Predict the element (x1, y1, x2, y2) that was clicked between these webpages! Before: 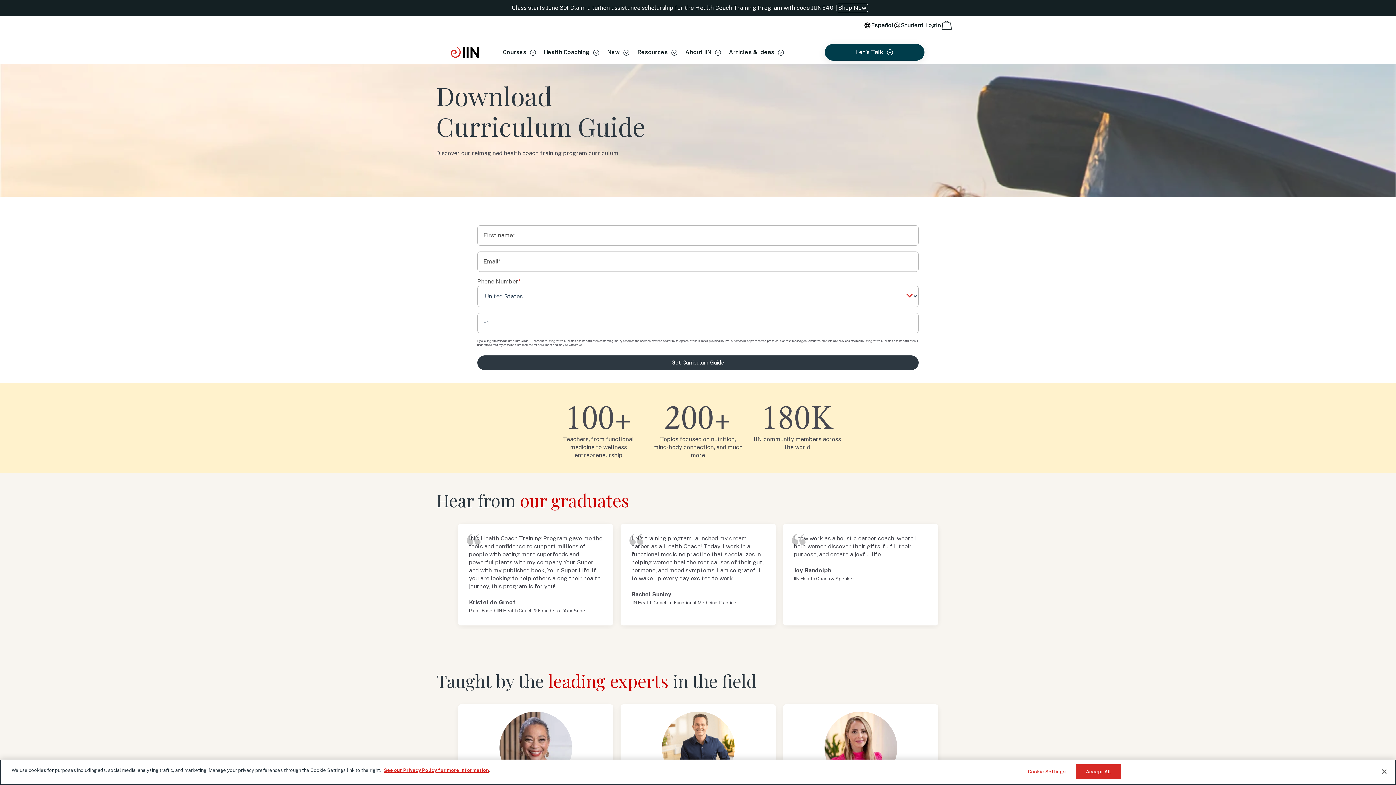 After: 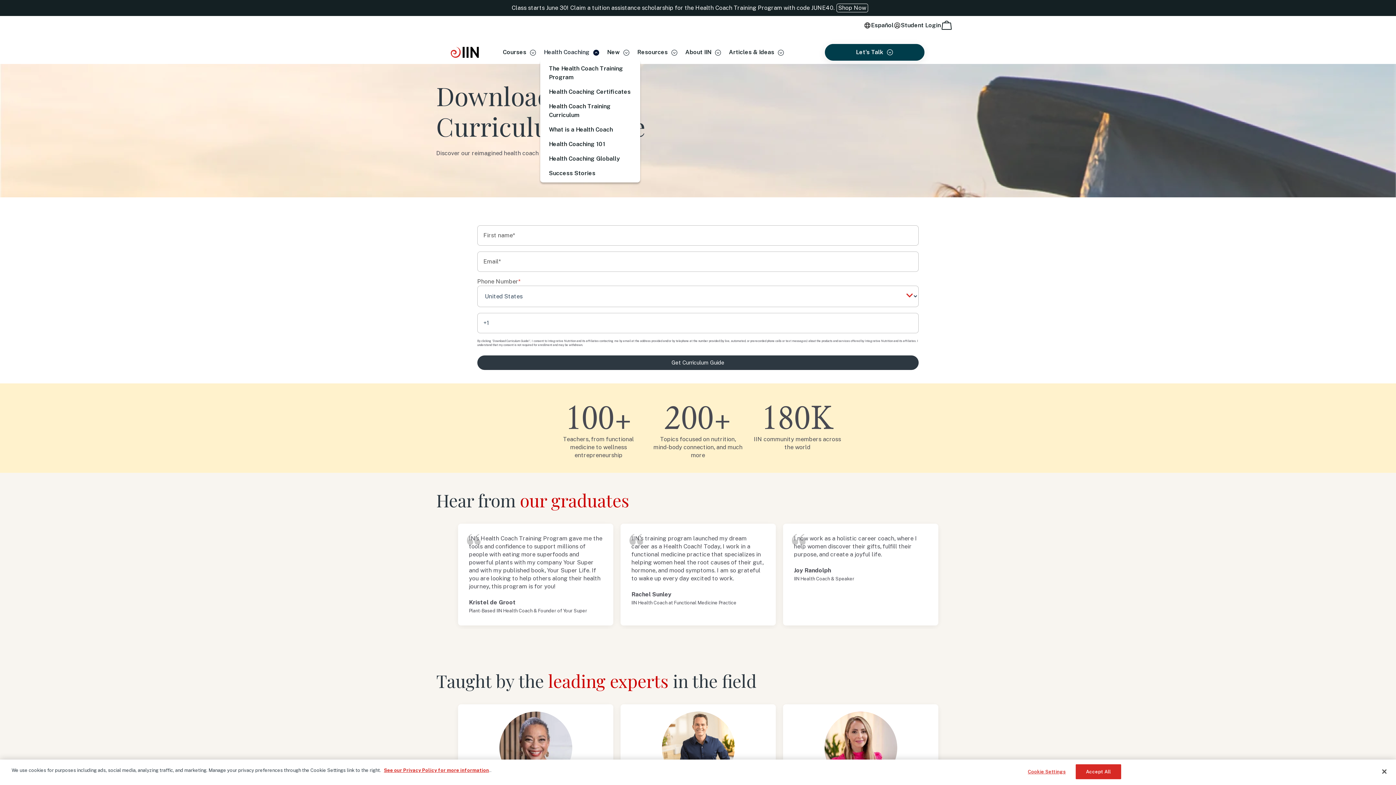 Action: label: Health Coaching bbox: (540, 44, 603, 60)